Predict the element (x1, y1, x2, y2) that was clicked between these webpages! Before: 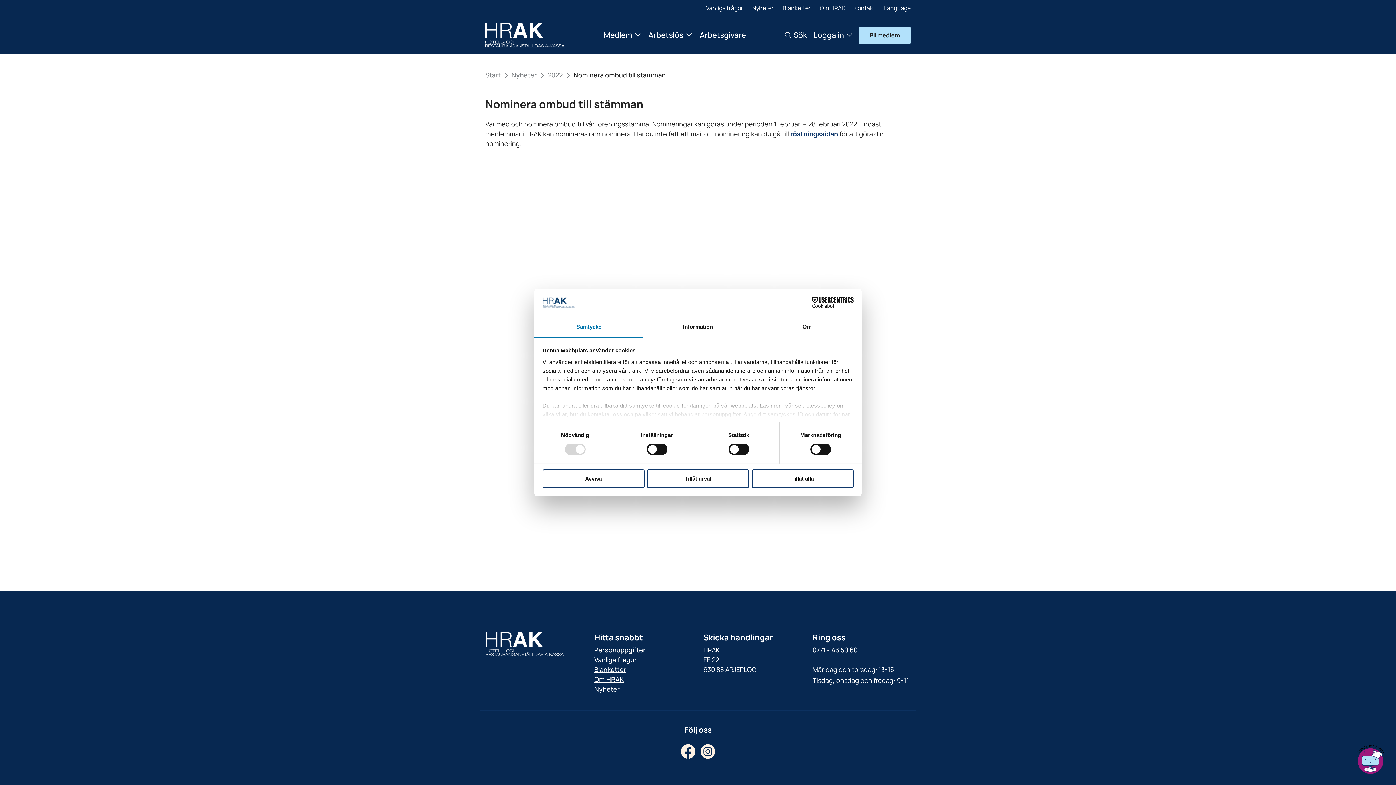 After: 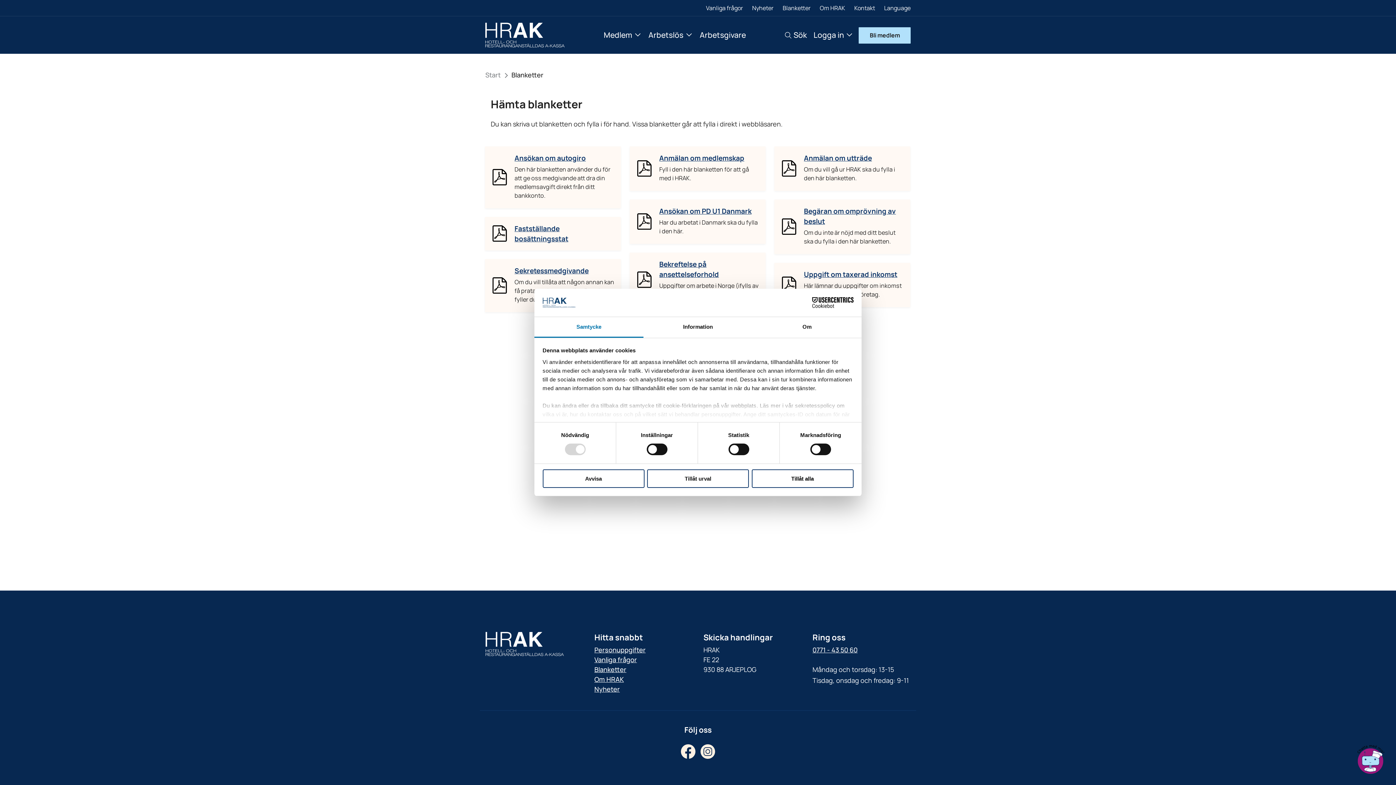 Action: bbox: (782, 3, 810, 12) label: Blanketter